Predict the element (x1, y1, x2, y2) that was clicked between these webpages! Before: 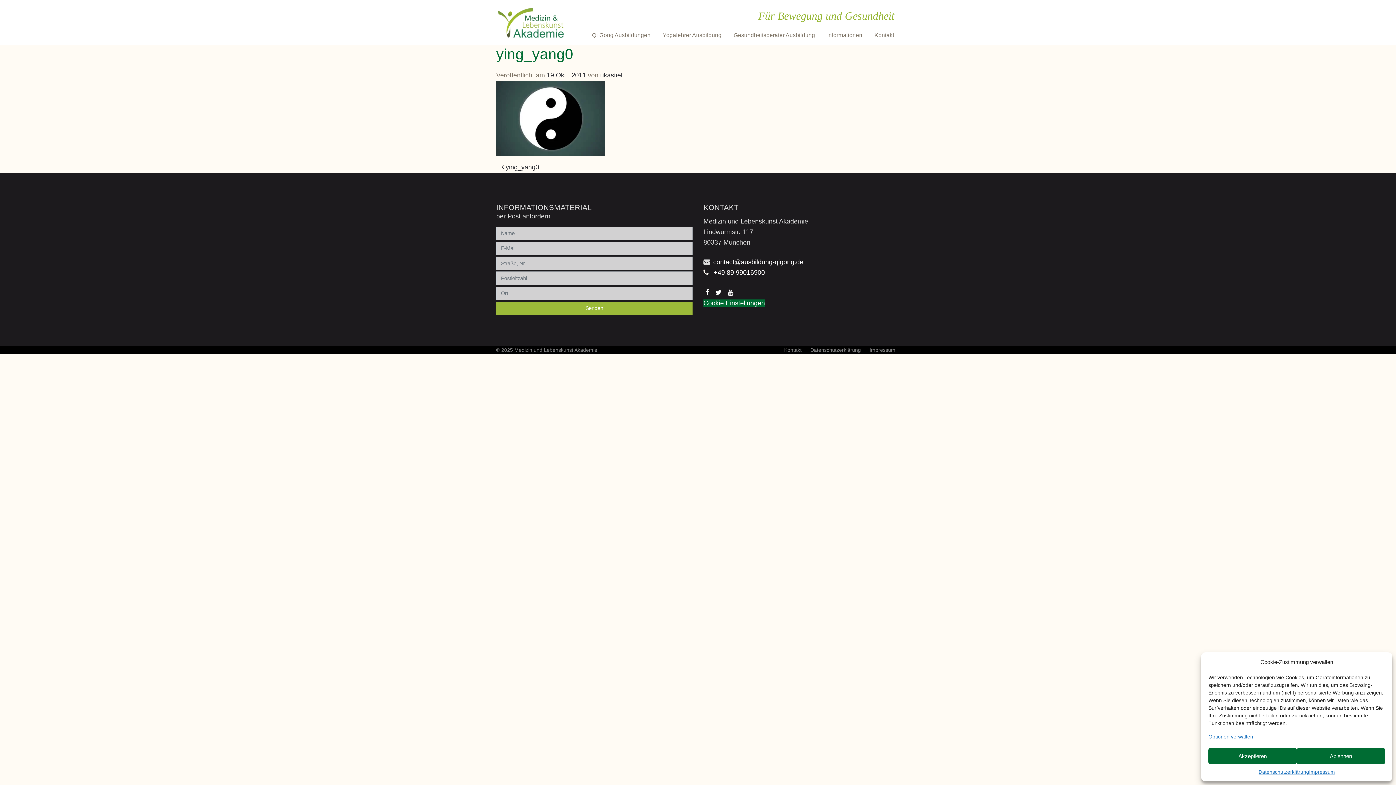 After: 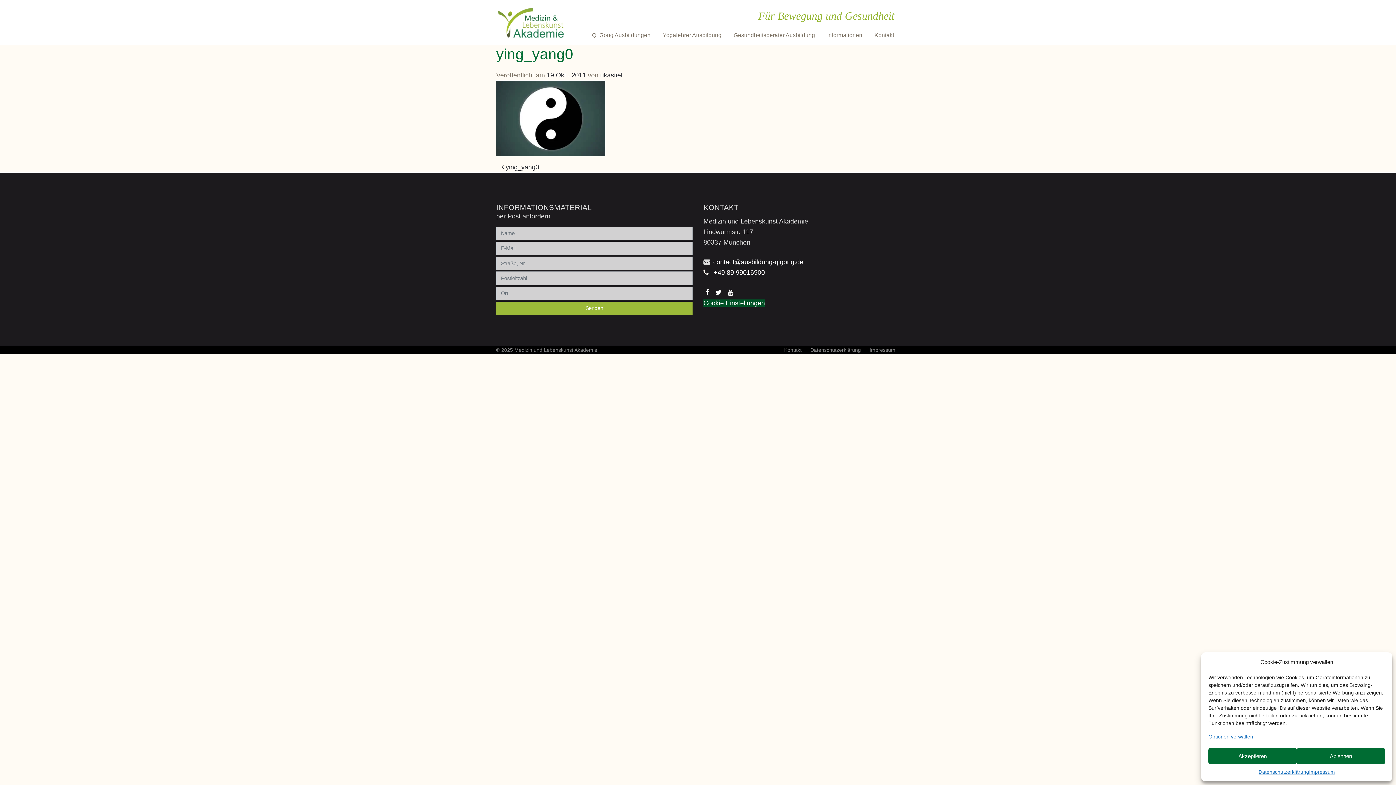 Action: bbox: (703, 299, 765, 306) label: Cookie Einstellungen